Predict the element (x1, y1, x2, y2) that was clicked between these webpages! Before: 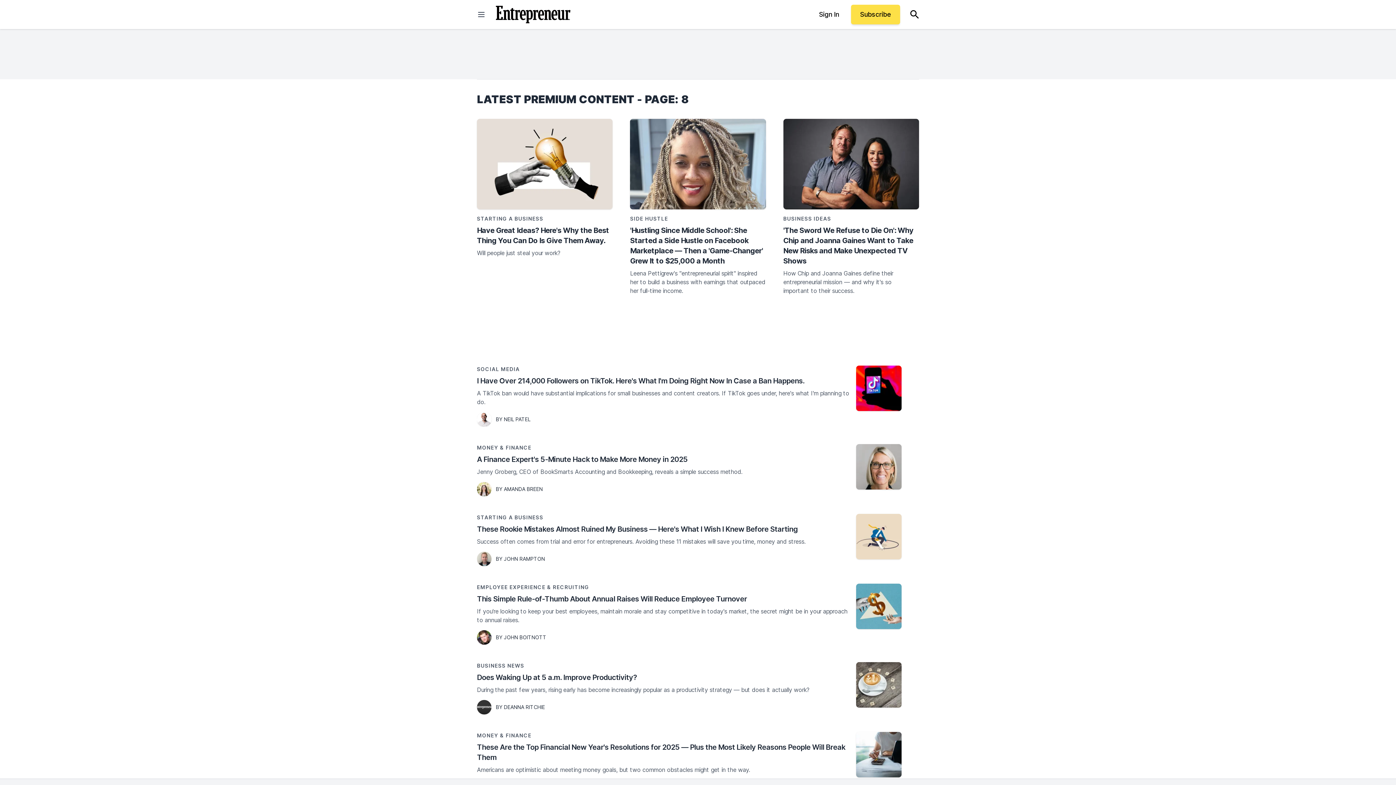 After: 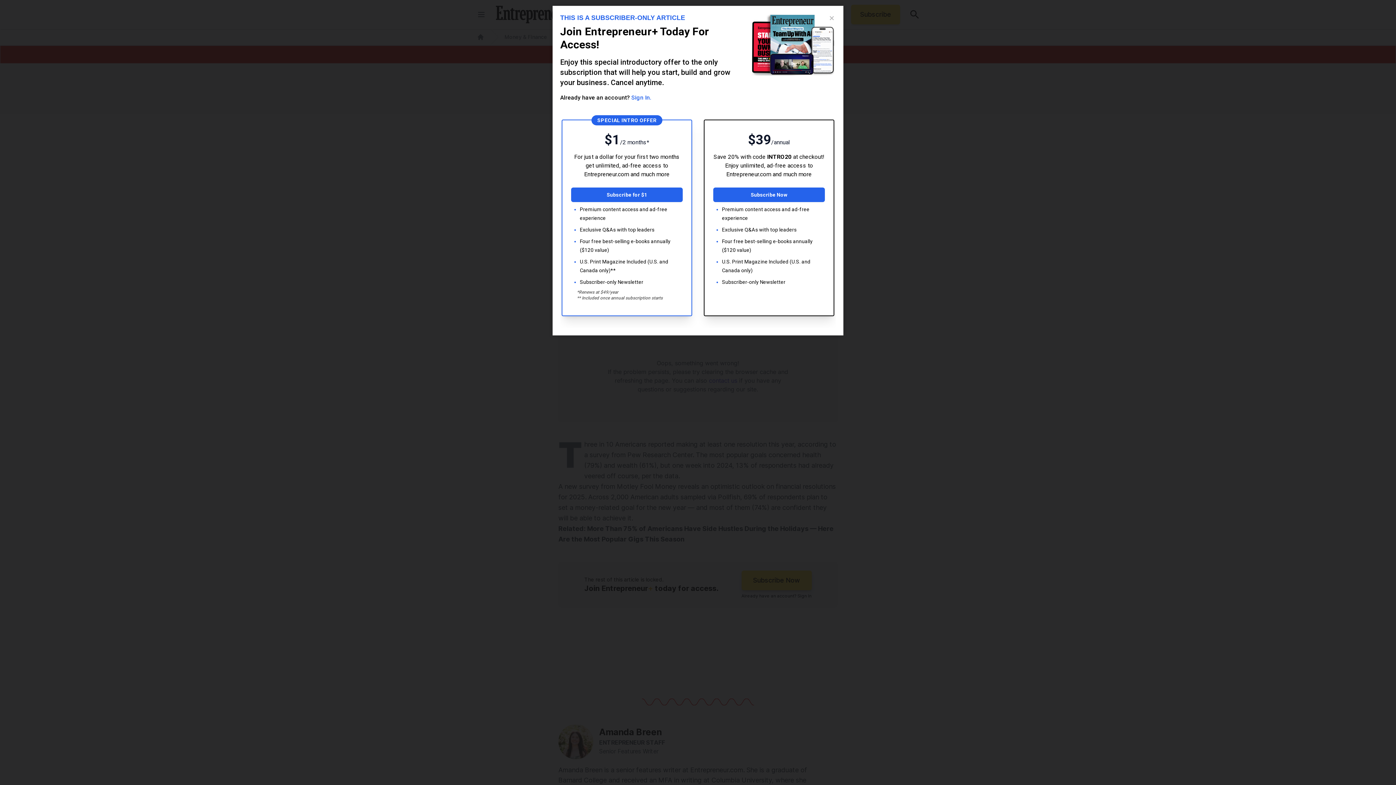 Action: bbox: (477, 742, 850, 763) label: These Are the Top Financial New Year's Resolutions for 2025 — Plus the Most Likely Reasons People Will Break Them